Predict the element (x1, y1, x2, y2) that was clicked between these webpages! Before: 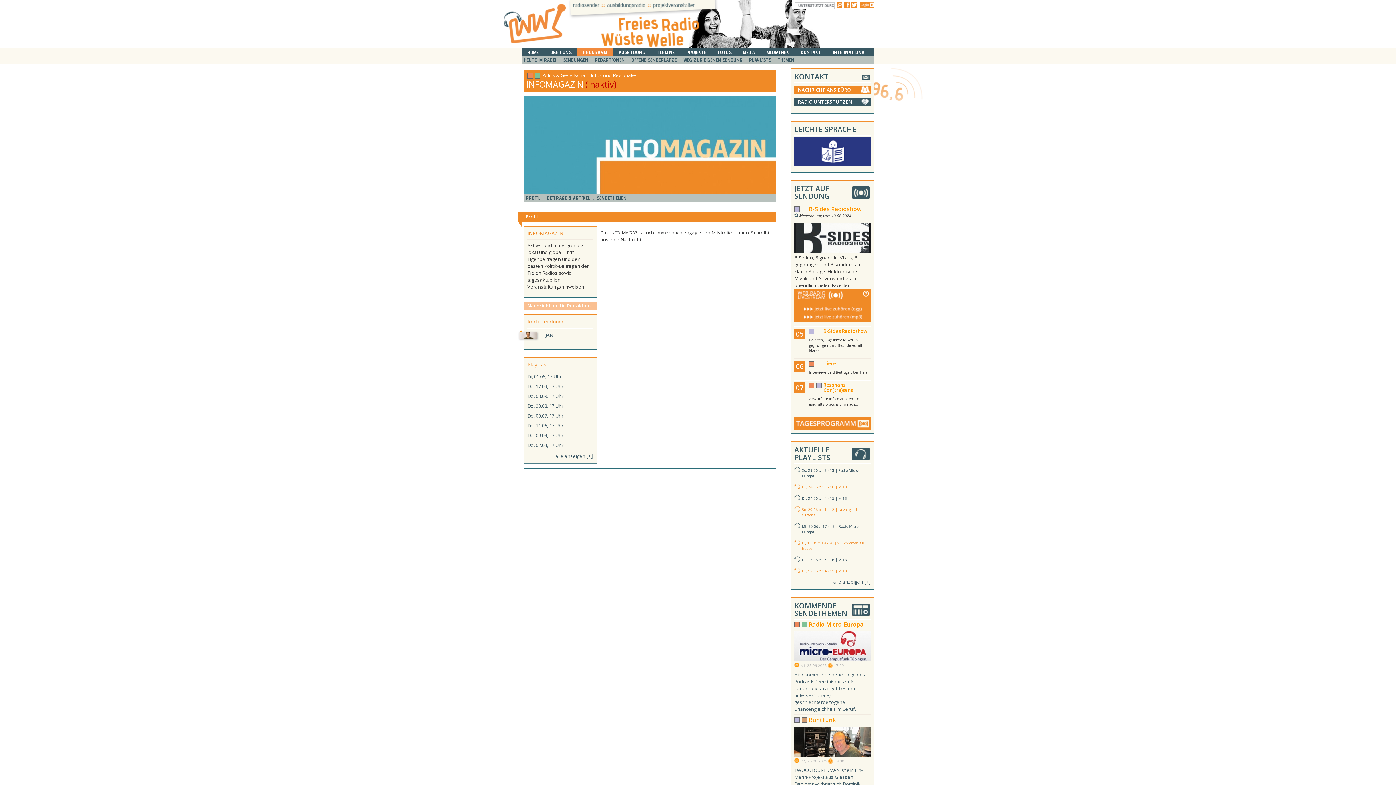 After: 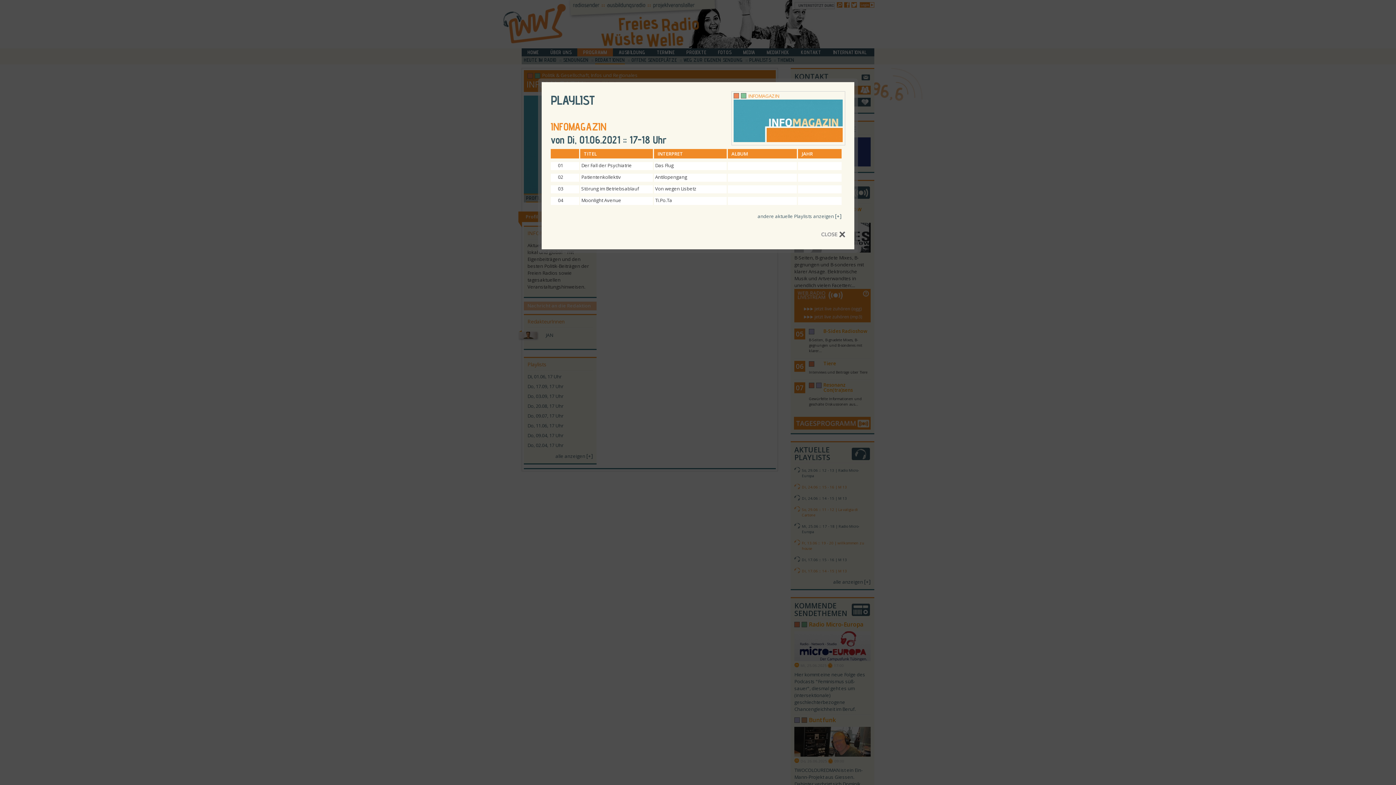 Action: bbox: (527, 373, 561, 380) label: Di, 01.06, 17 Uhr